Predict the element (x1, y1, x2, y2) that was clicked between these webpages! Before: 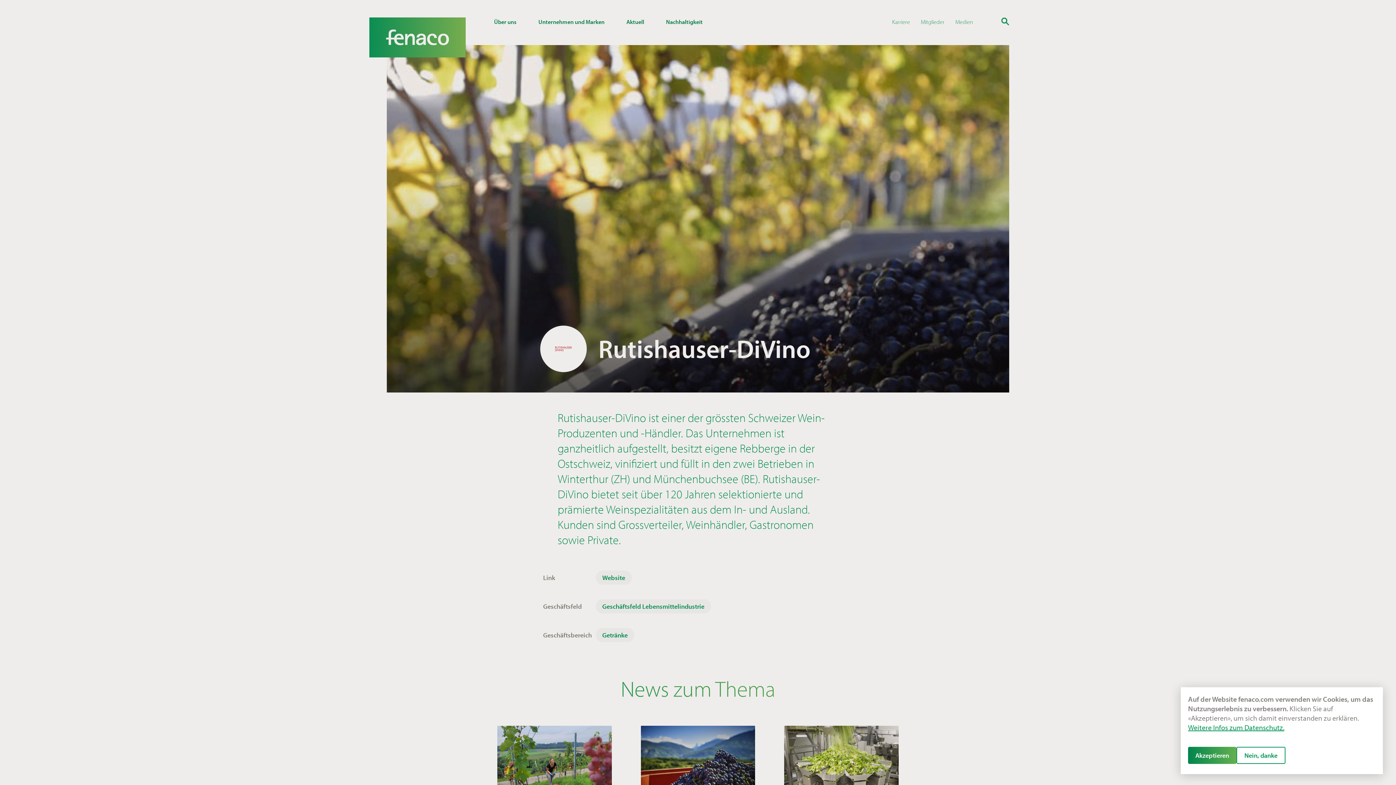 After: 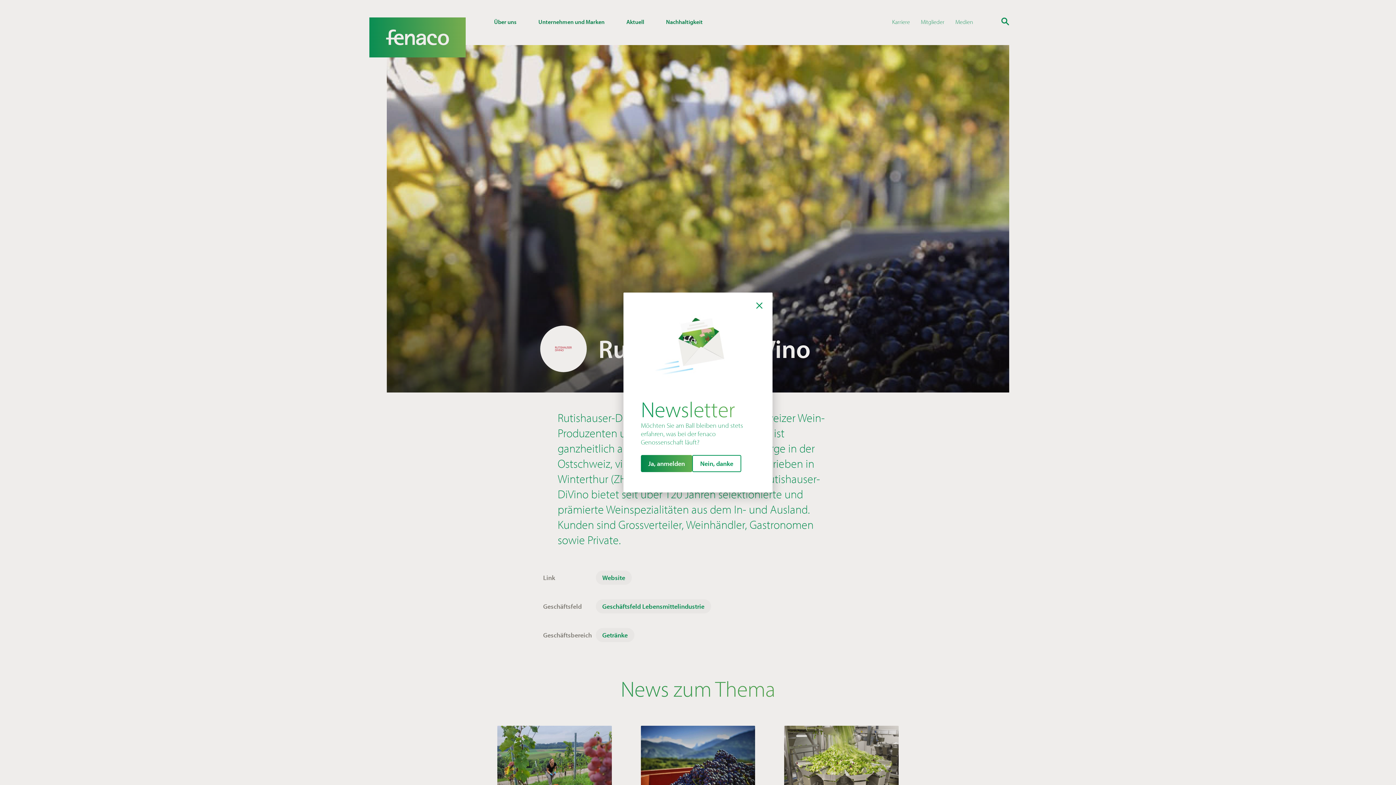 Action: label: Akzeptieren bbox: (1188, 747, 1236, 764)